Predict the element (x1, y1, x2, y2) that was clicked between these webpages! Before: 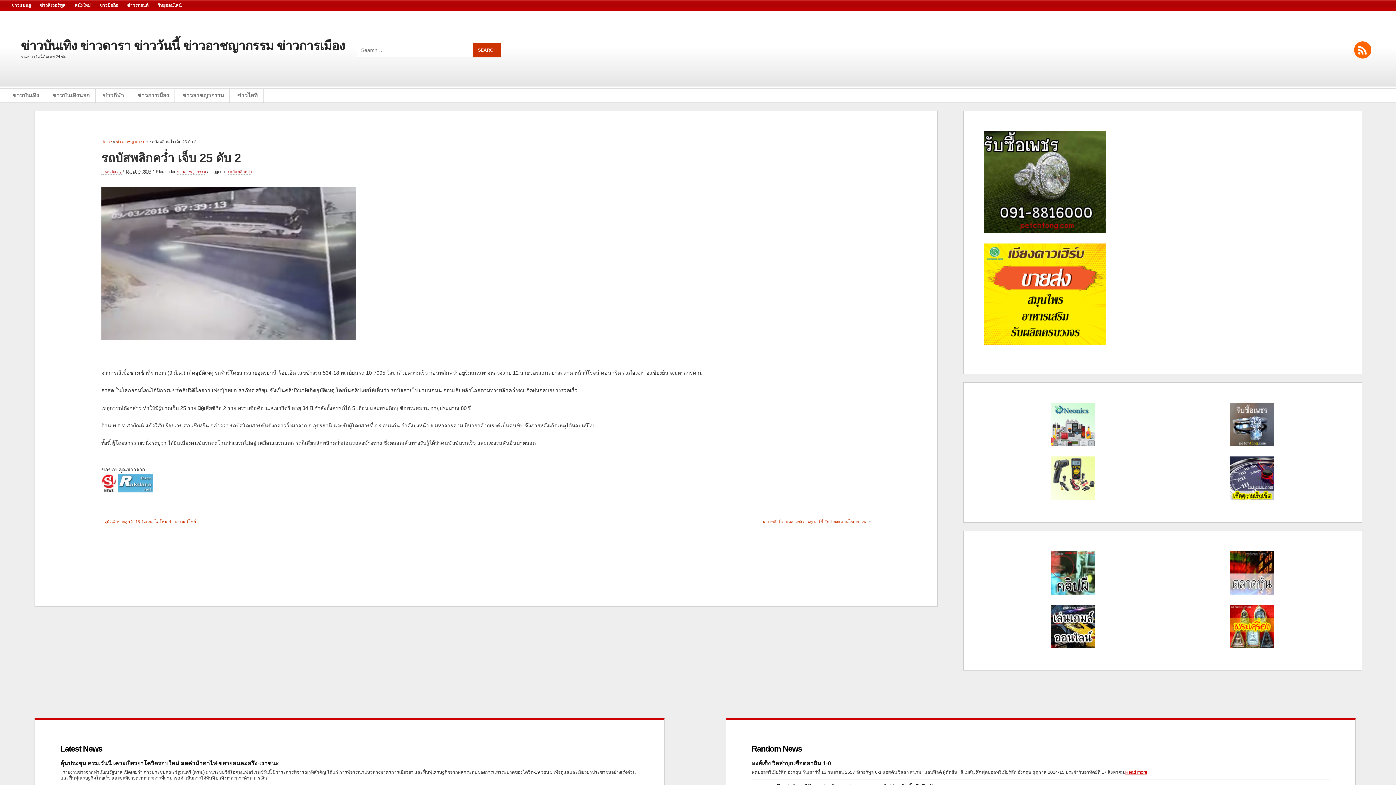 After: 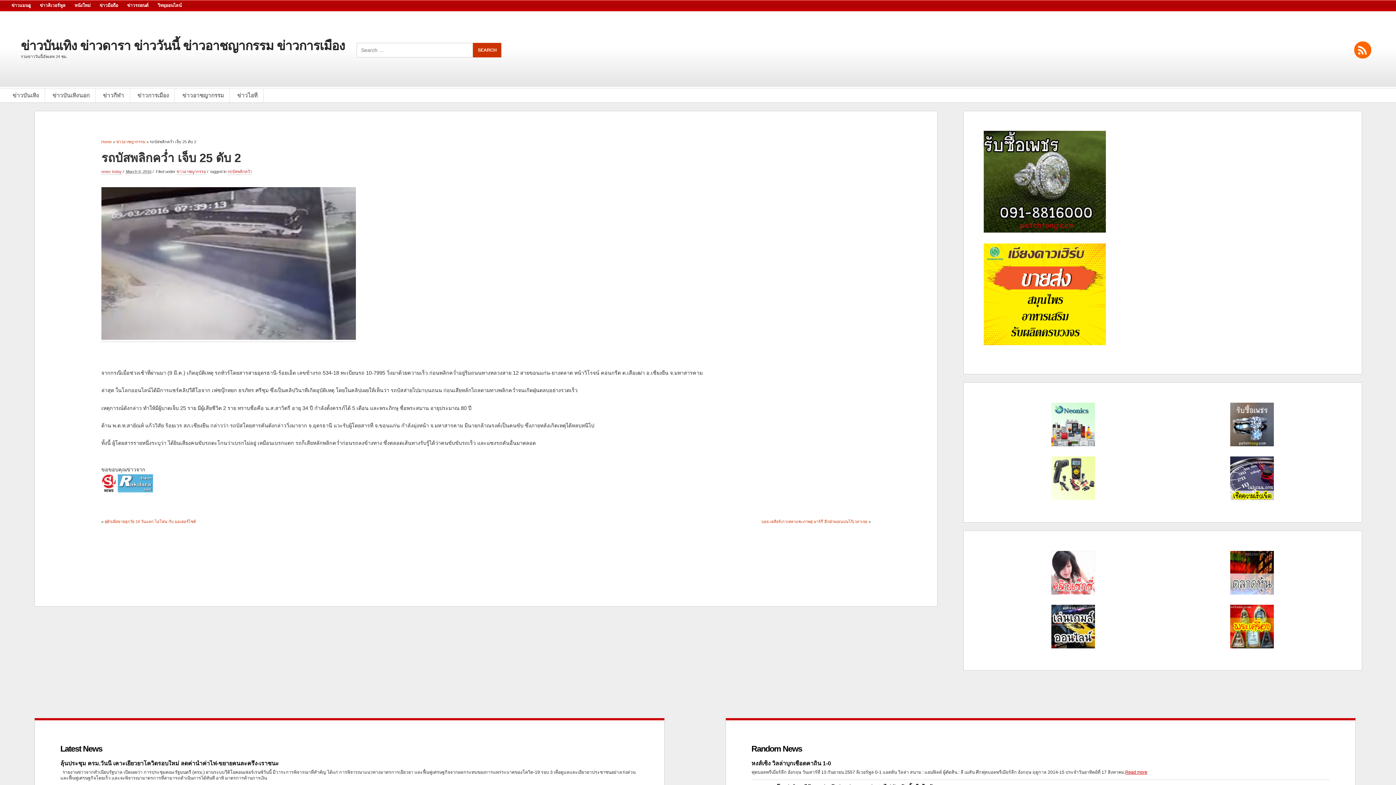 Action: bbox: (117, 488, 152, 493)